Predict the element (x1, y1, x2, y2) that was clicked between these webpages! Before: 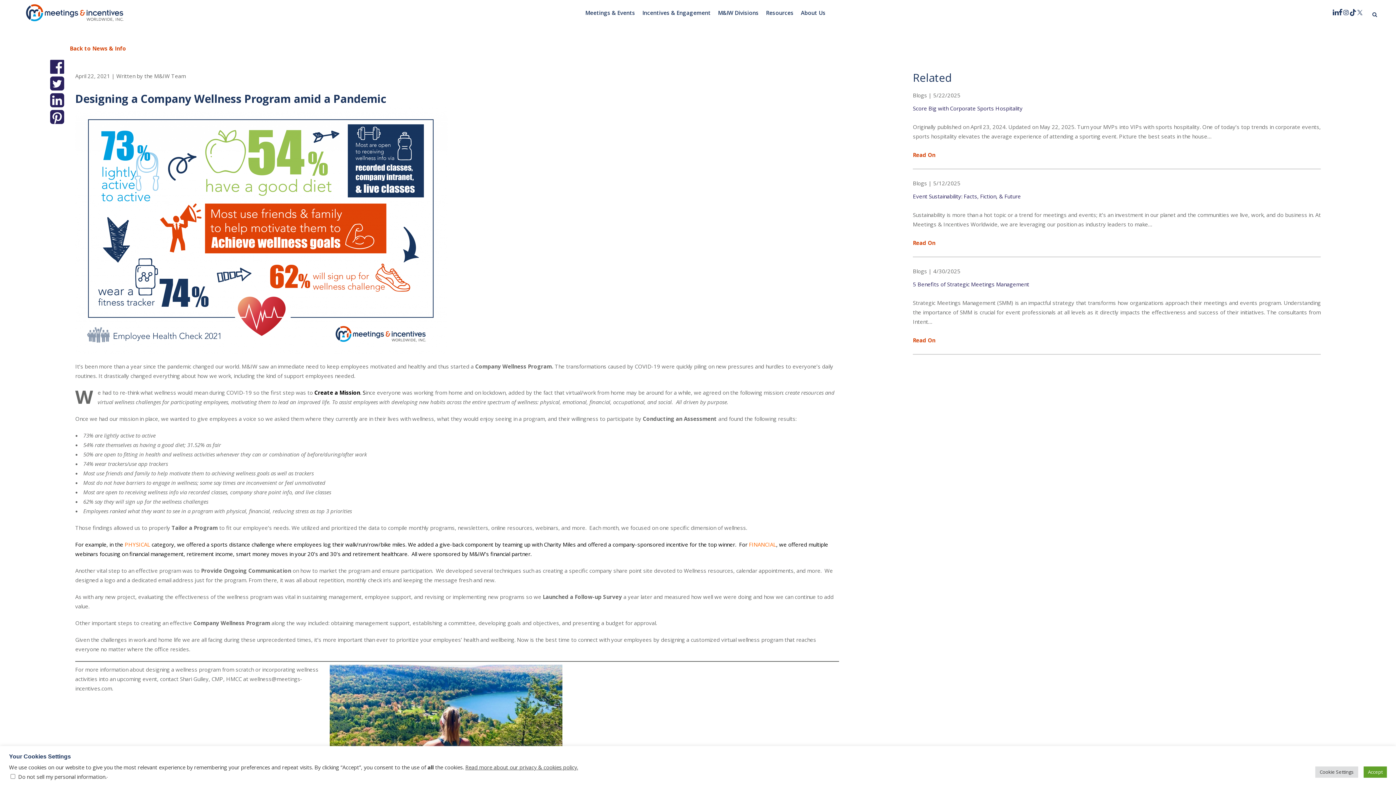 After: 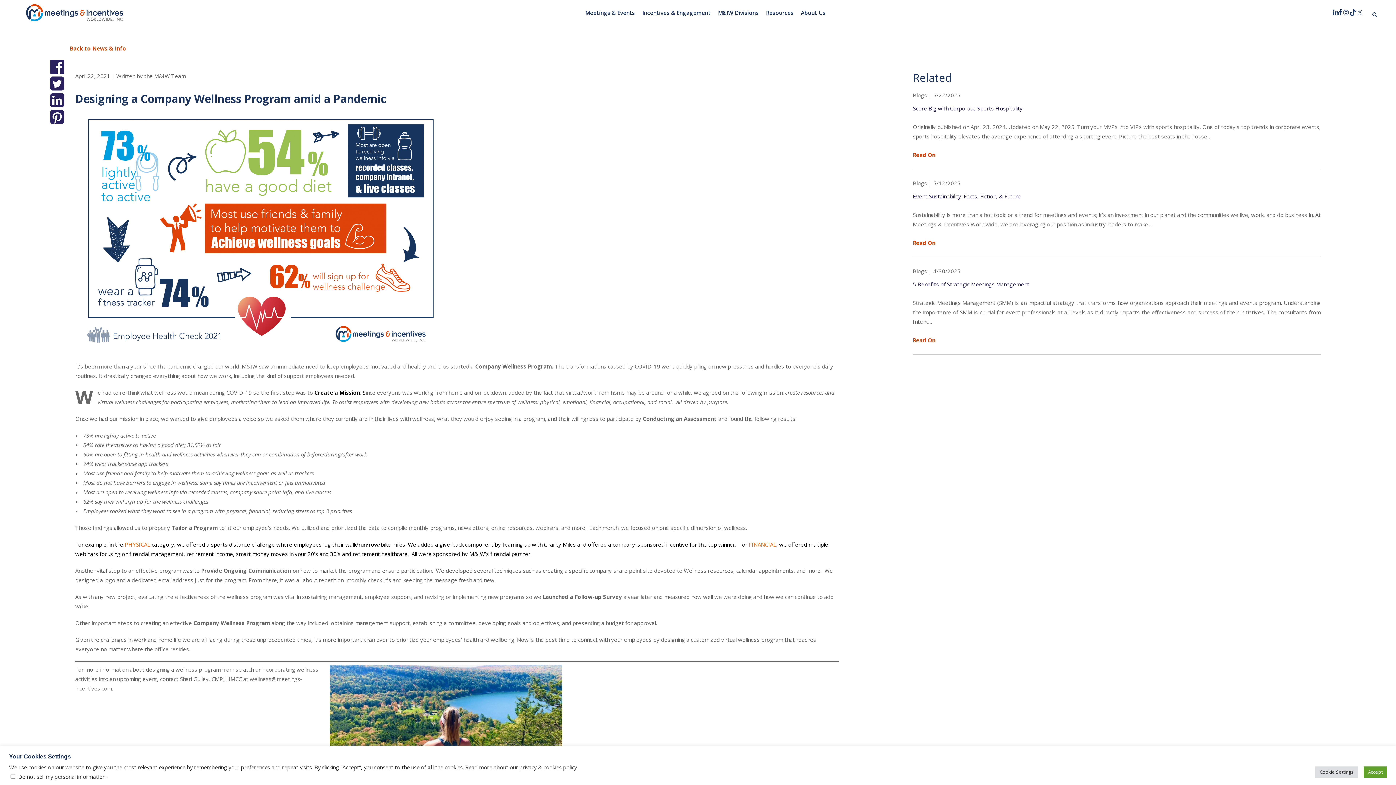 Action: label: Read more about our privacy & cookies policy. (opens in a new tab) bbox: (465, 764, 578, 771)